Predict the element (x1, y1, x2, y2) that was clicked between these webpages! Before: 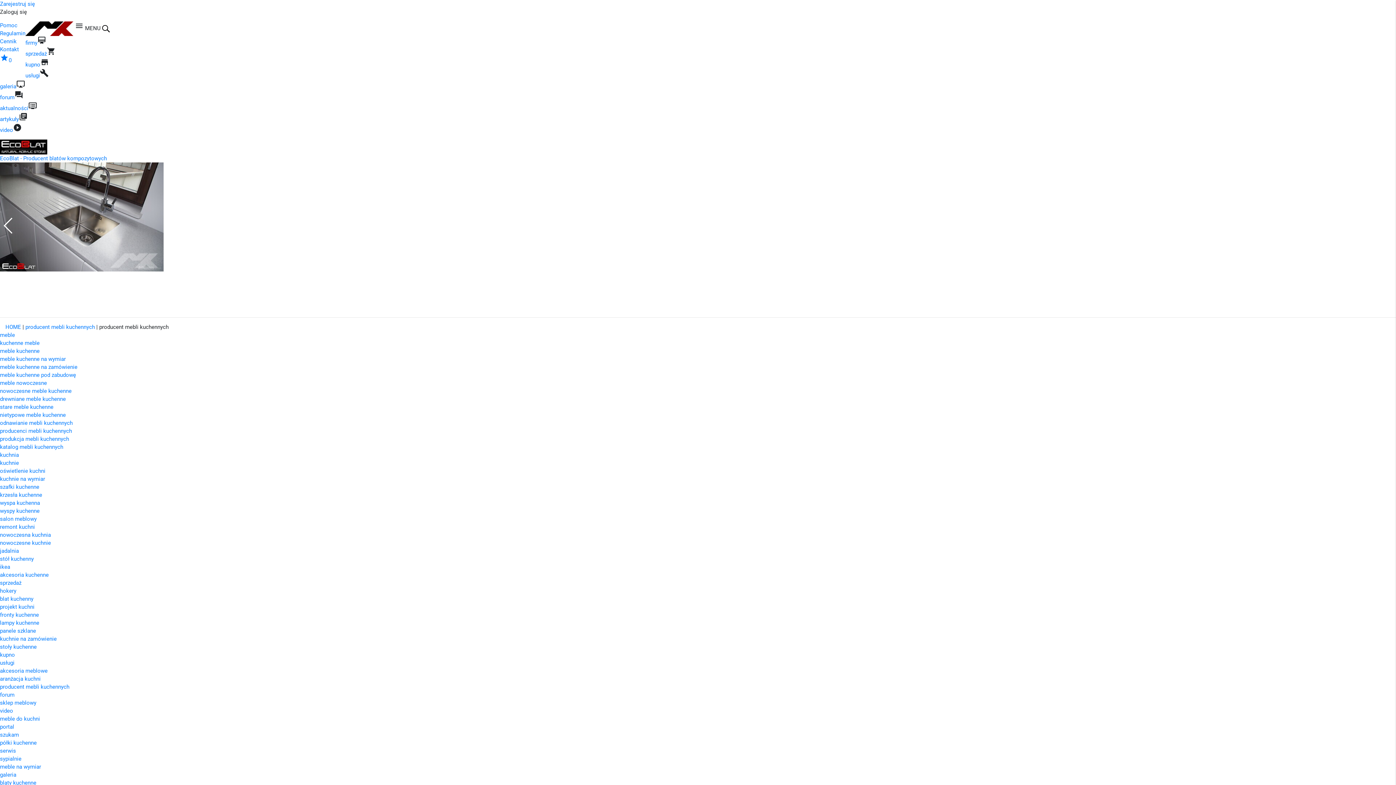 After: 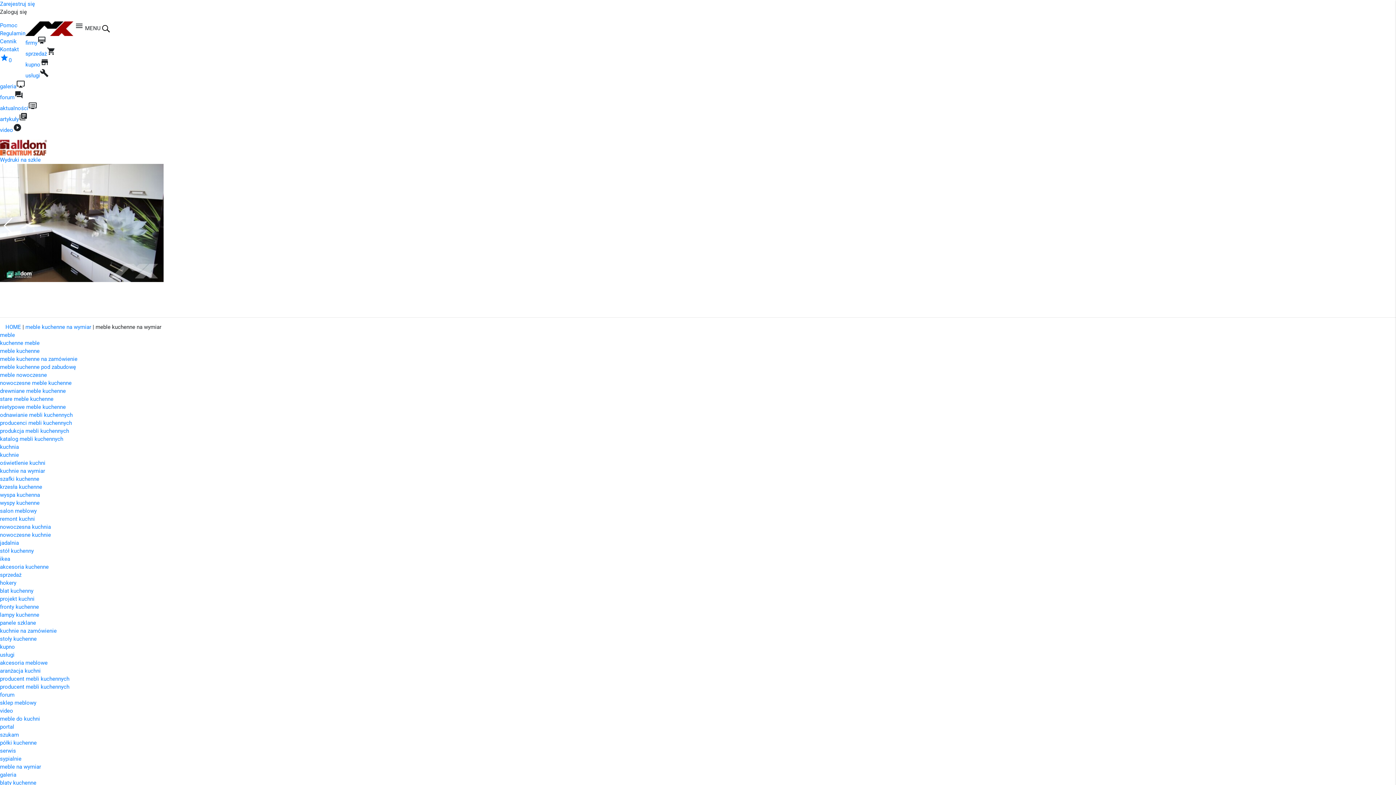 Action: bbox: (0, 356, 65, 362) label: meble kuchenne na wymiar